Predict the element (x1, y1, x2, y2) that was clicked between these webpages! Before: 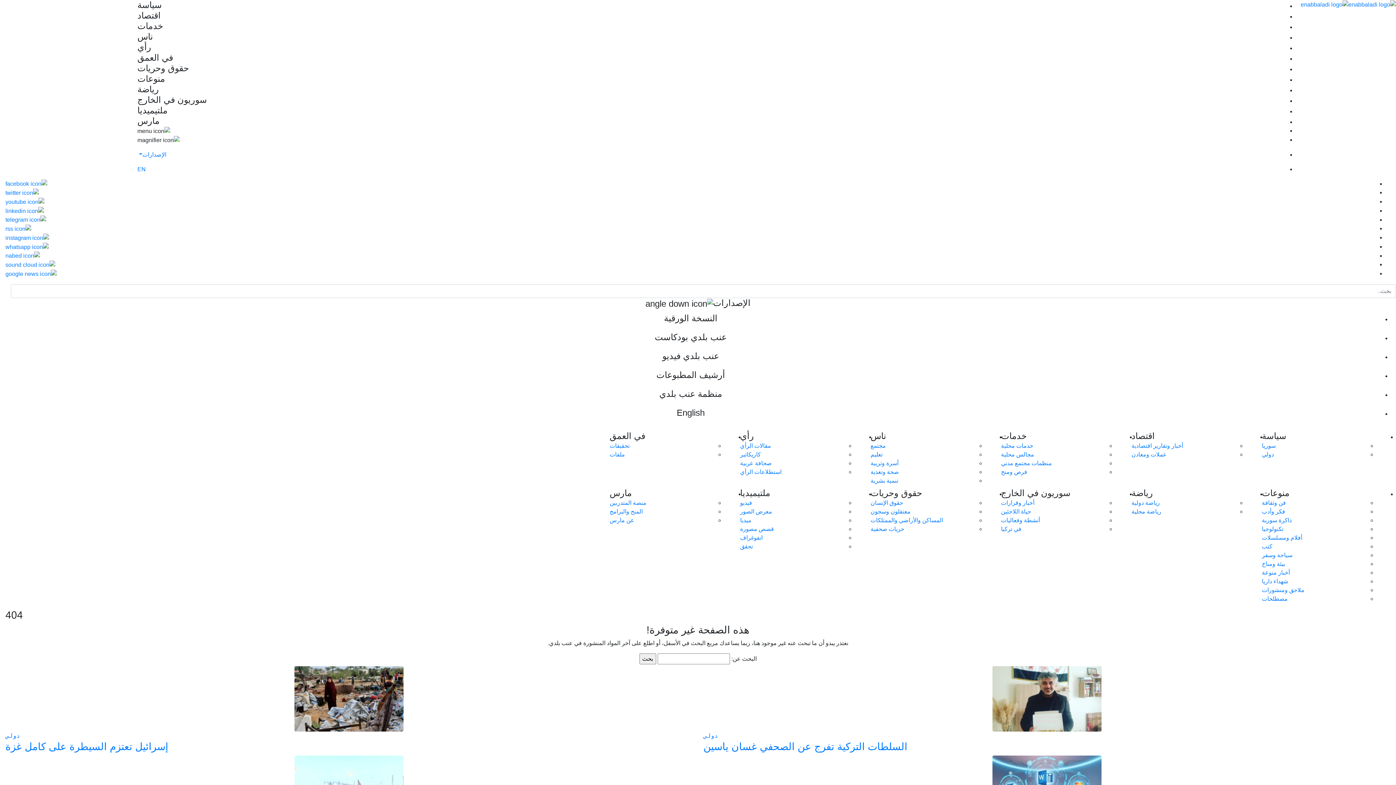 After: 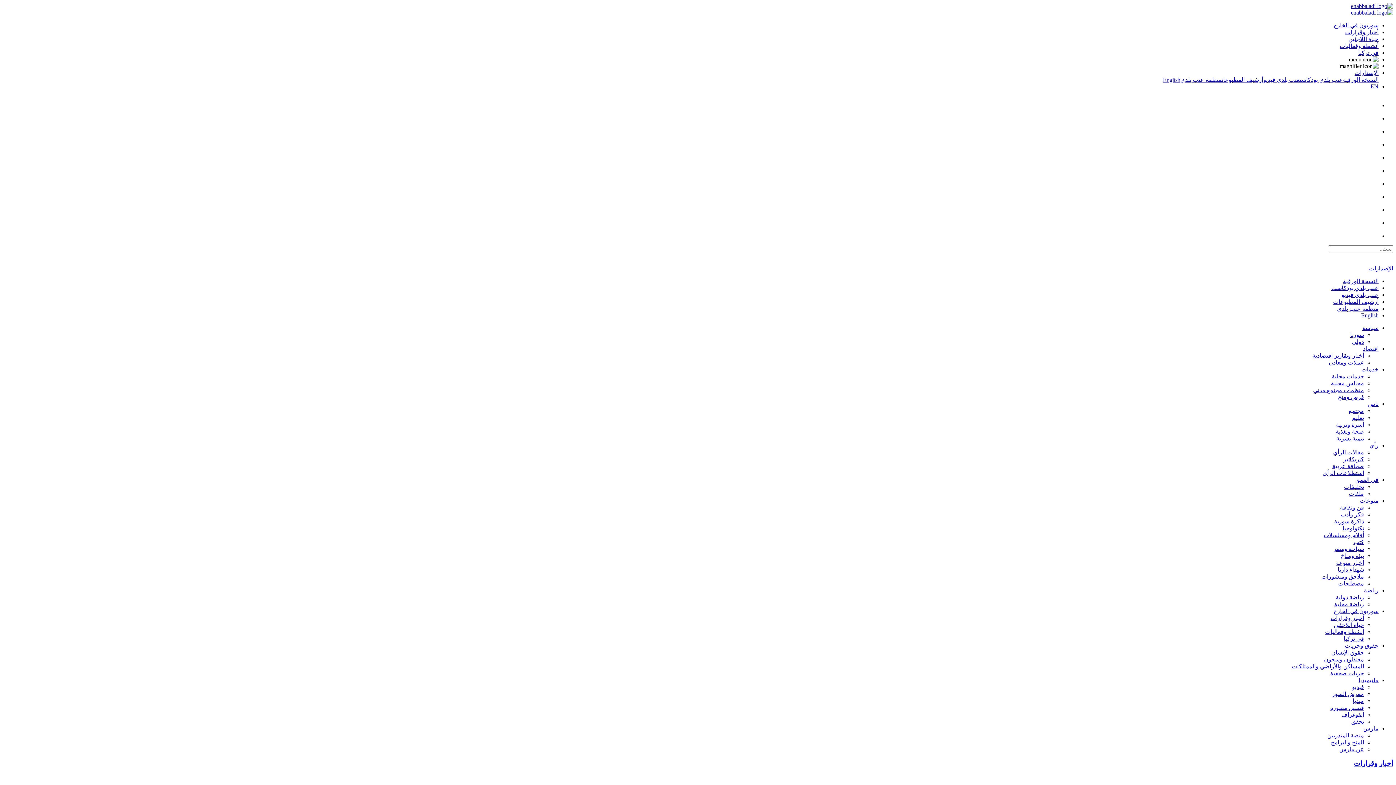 Action: bbox: (137, 94, 206, 104) label: سوريون في الخارج